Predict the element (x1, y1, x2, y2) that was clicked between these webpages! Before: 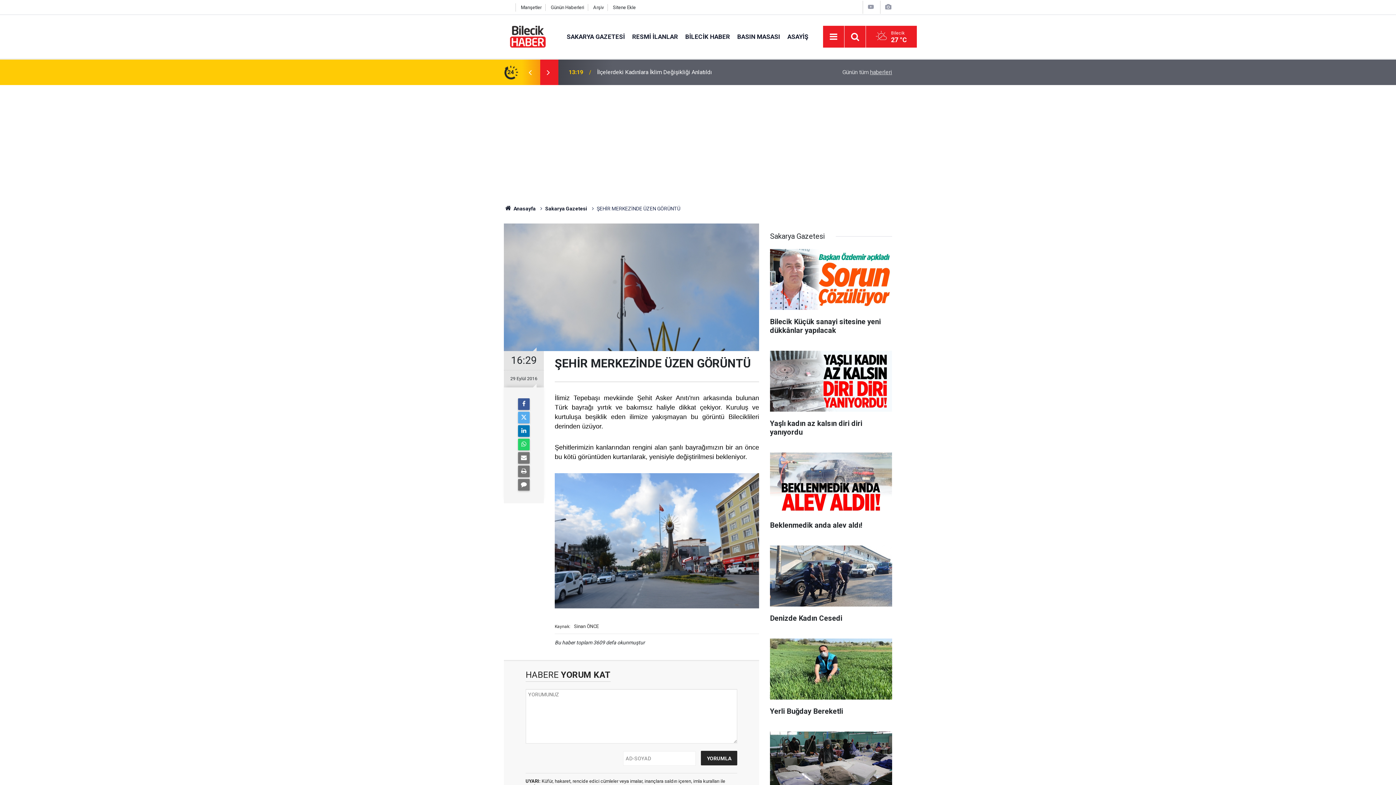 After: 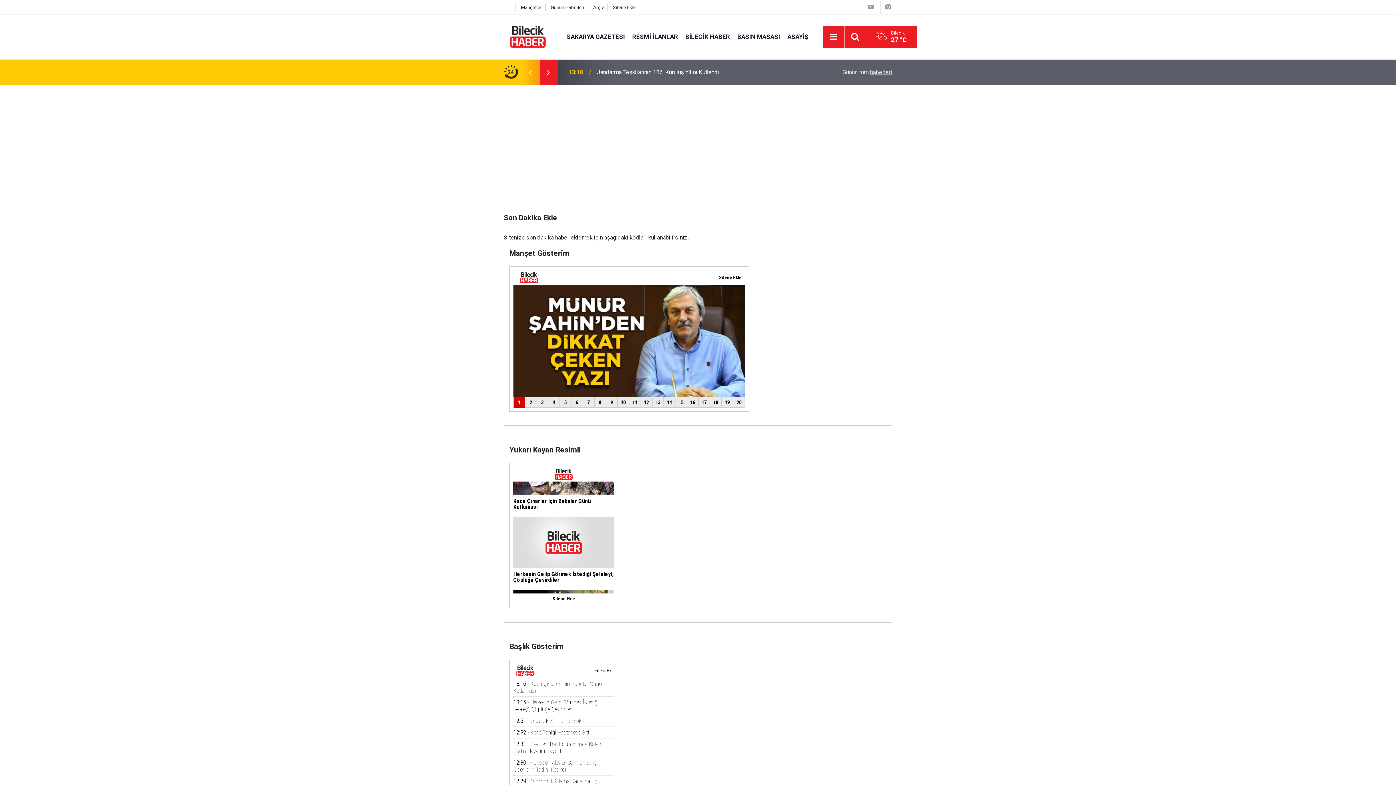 Action: bbox: (613, 4, 635, 10) label: Sitene Ekle